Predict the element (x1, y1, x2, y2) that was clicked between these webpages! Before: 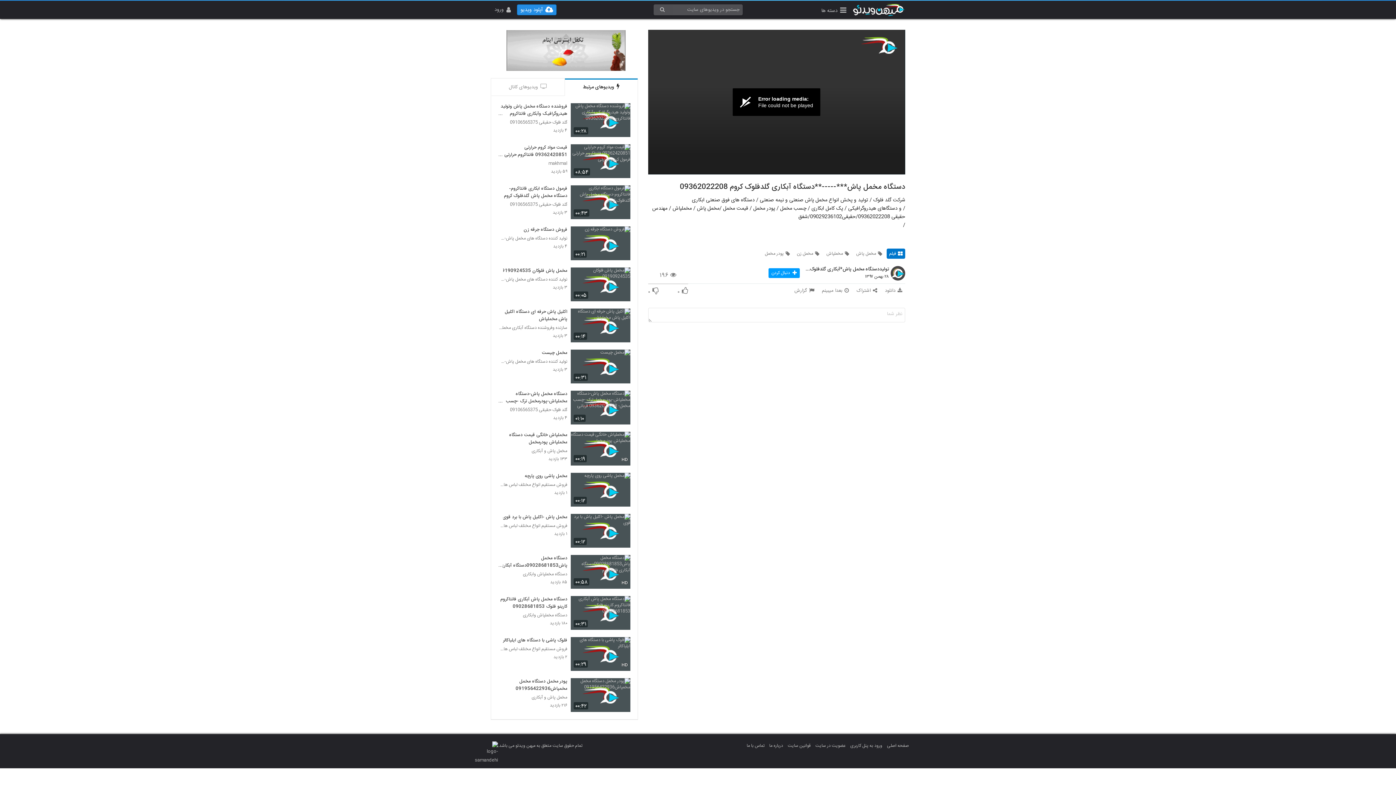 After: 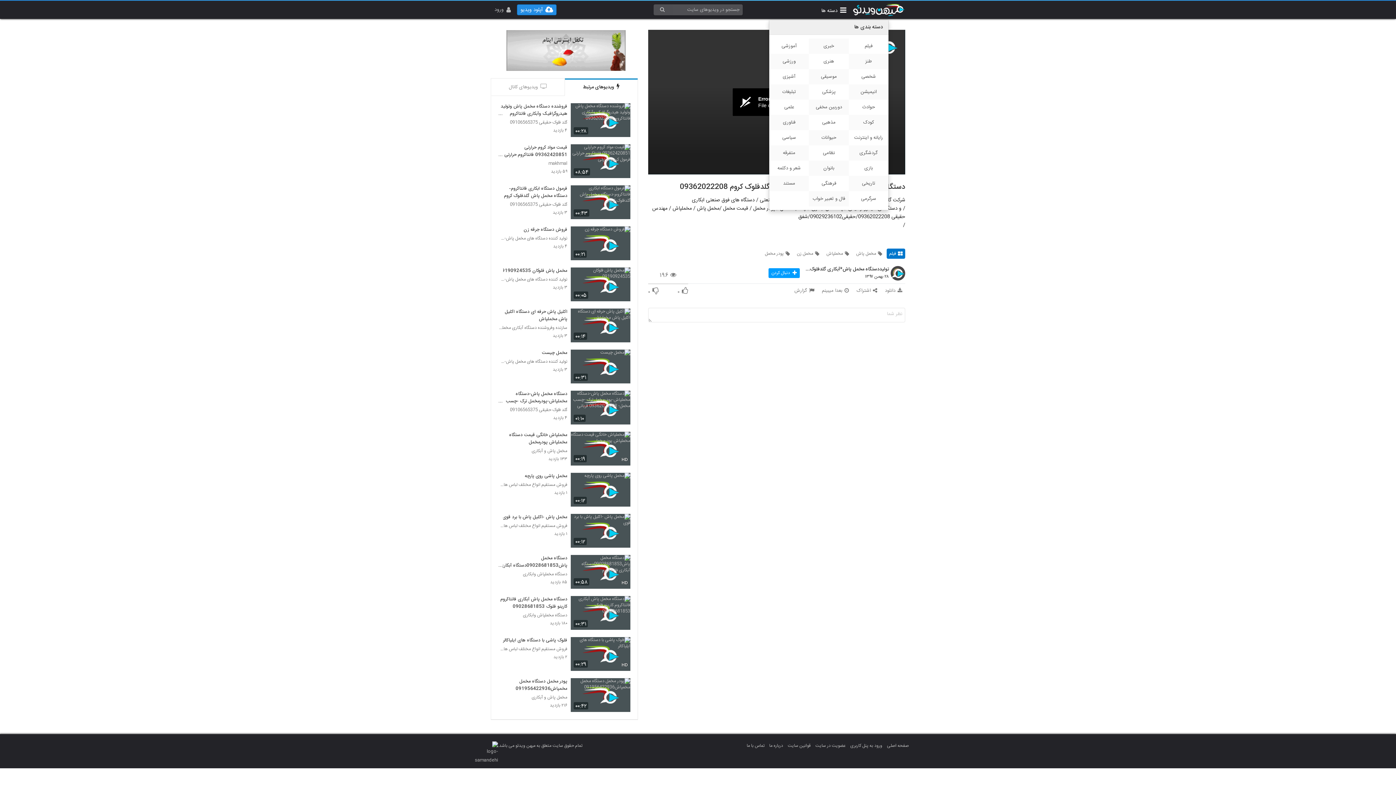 Action: bbox: (817, 5, 850, 17) label: دسته ها